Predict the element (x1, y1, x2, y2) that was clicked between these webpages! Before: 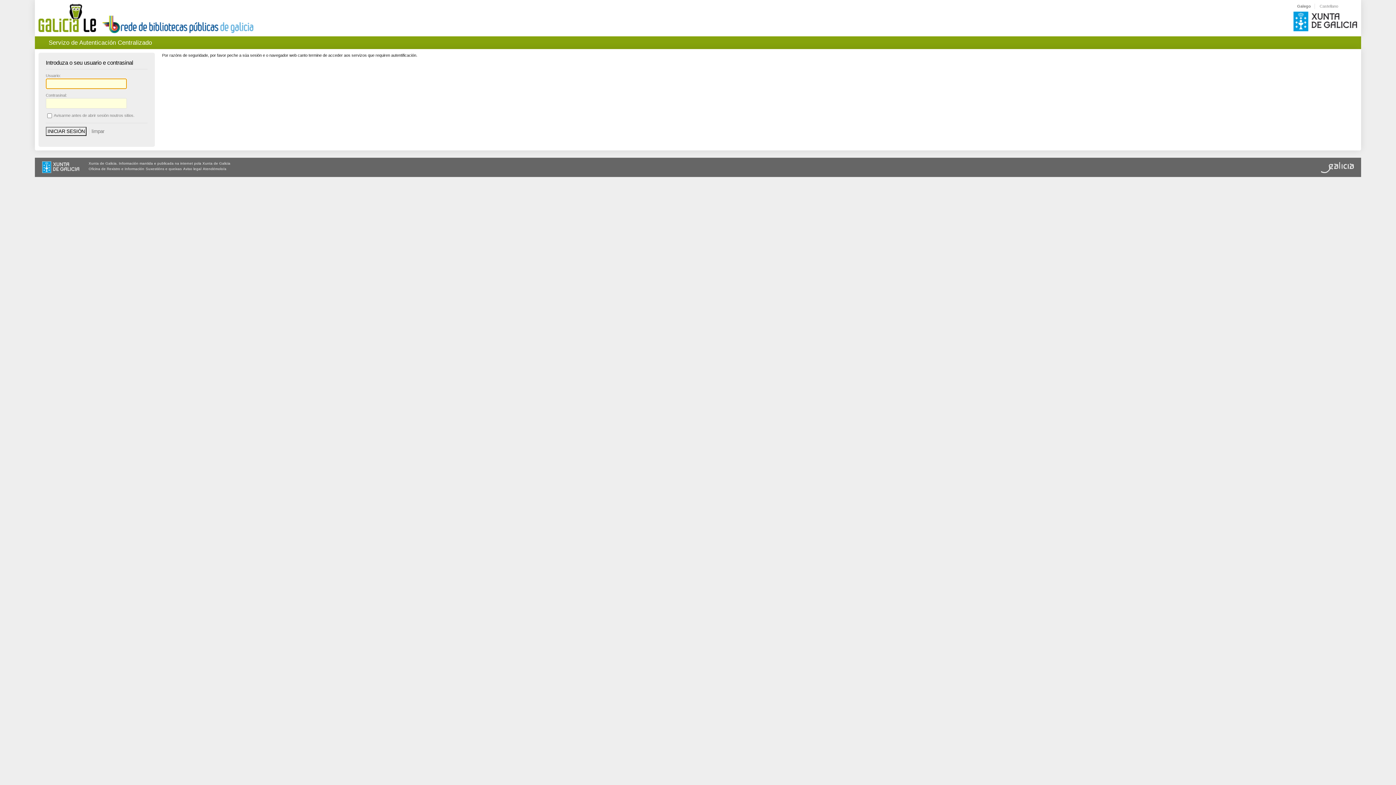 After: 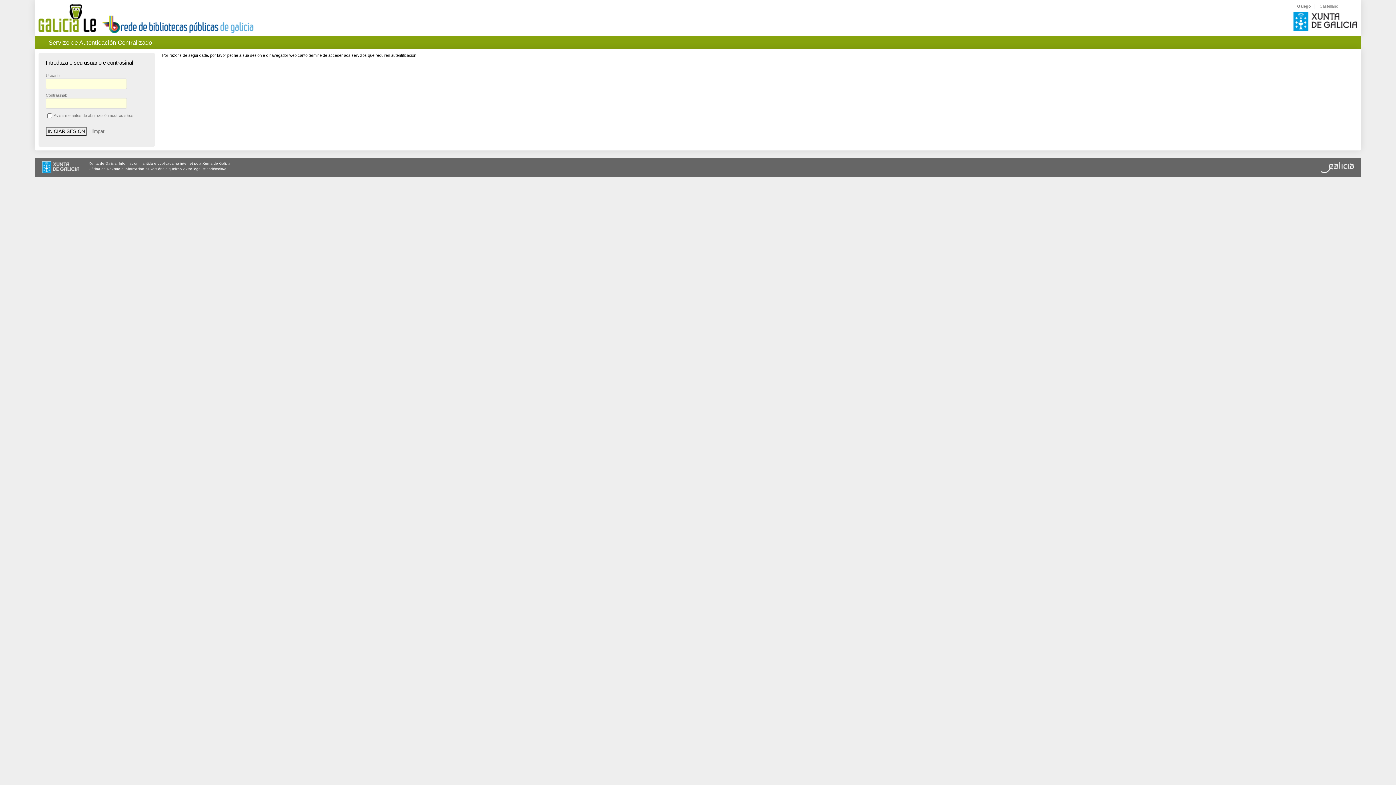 Action: bbox: (102, 29, 254, 34)